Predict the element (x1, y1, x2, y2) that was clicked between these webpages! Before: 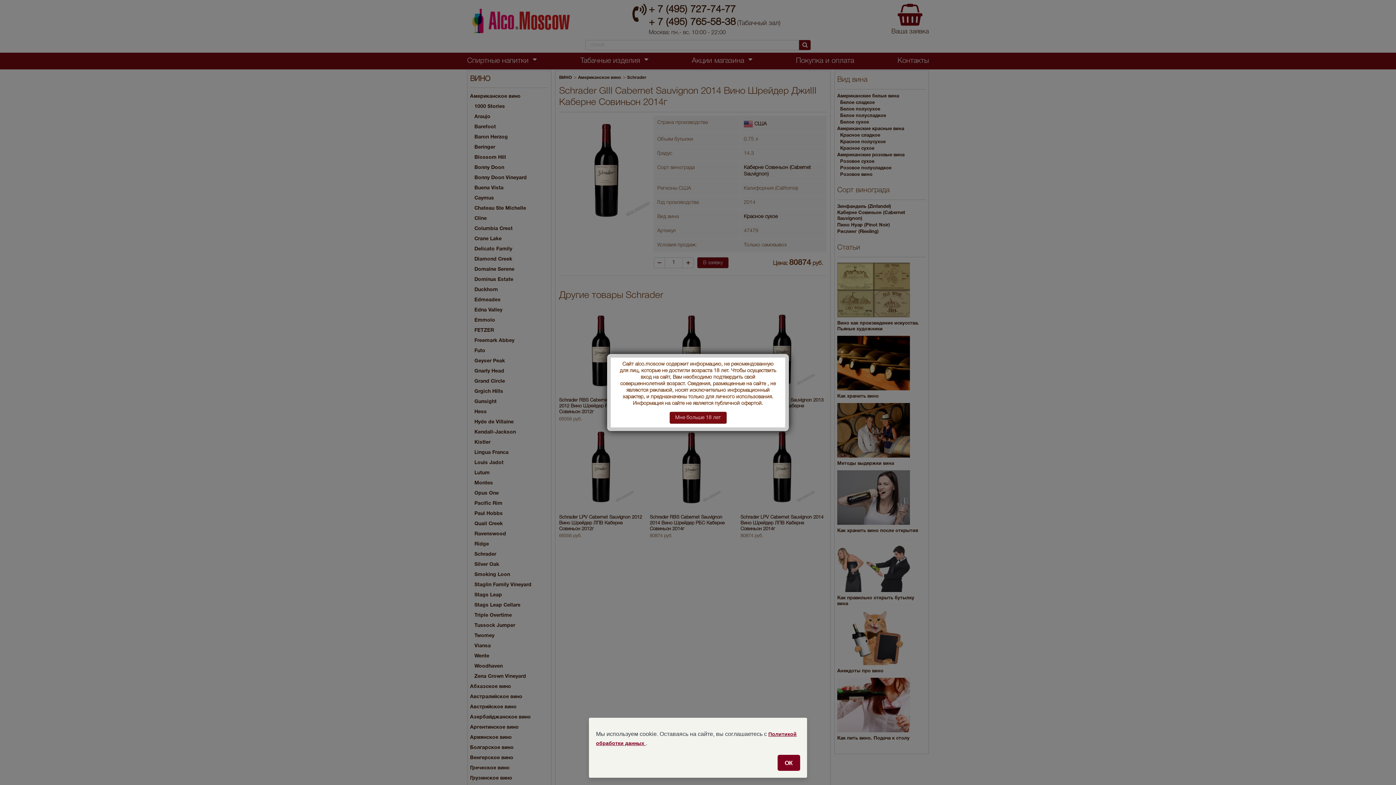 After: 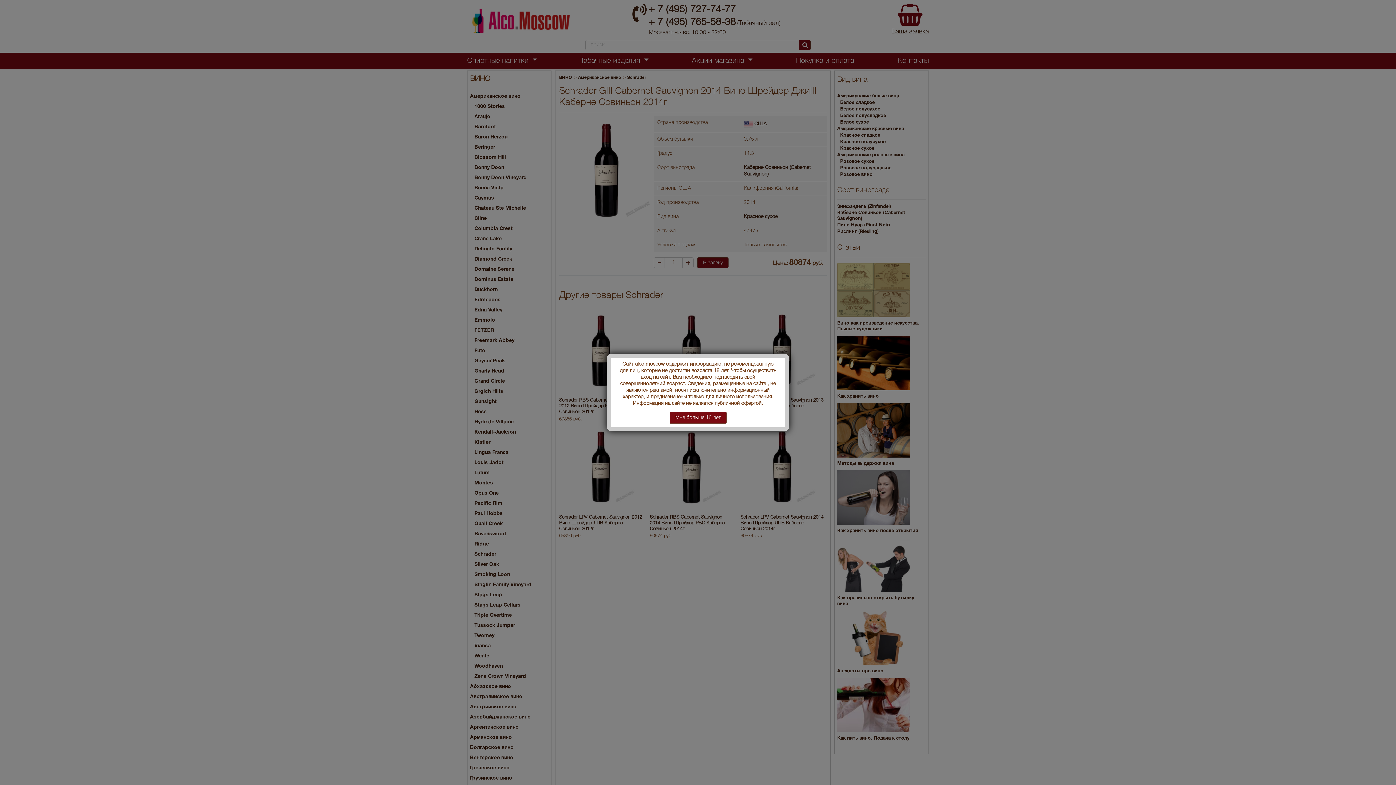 Action: bbox: (777, 755, 800, 771) label: ОК